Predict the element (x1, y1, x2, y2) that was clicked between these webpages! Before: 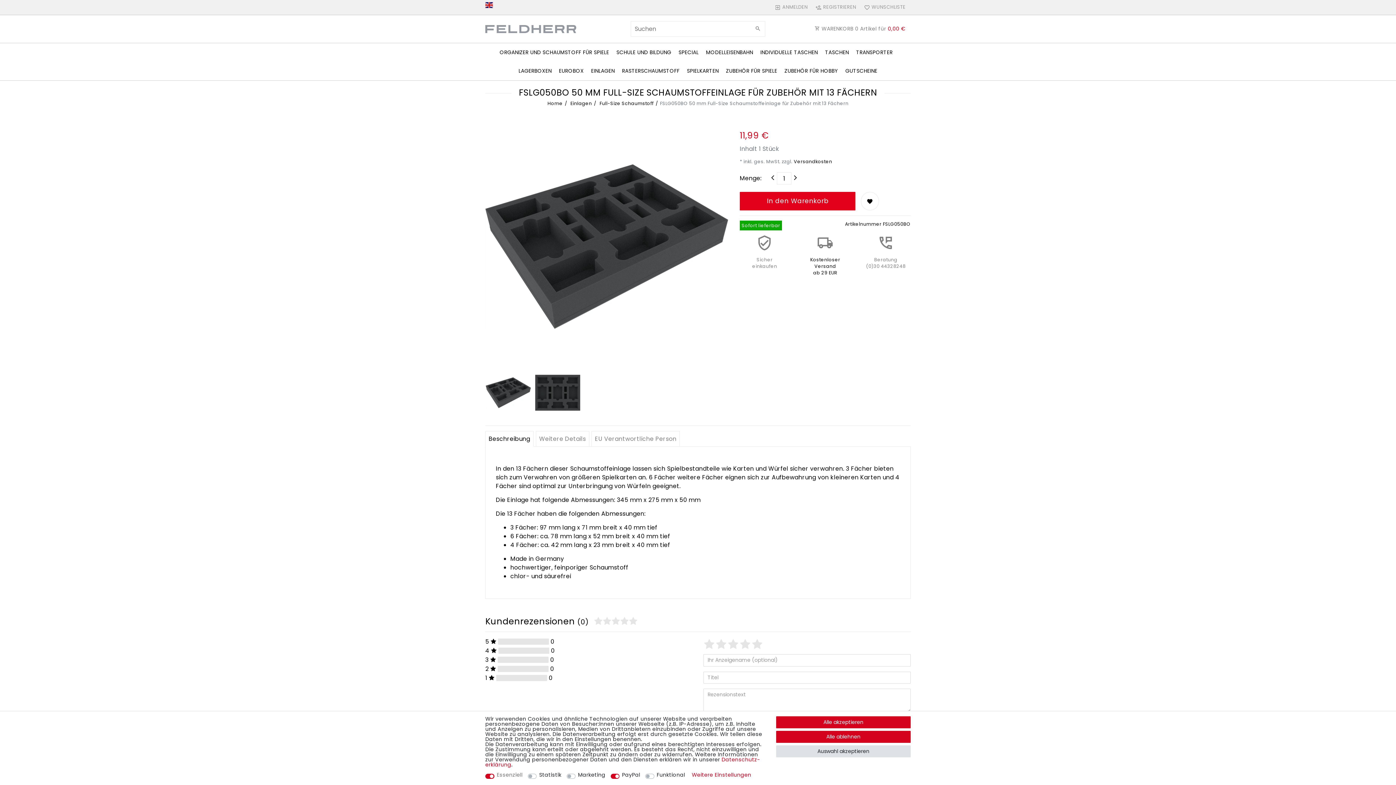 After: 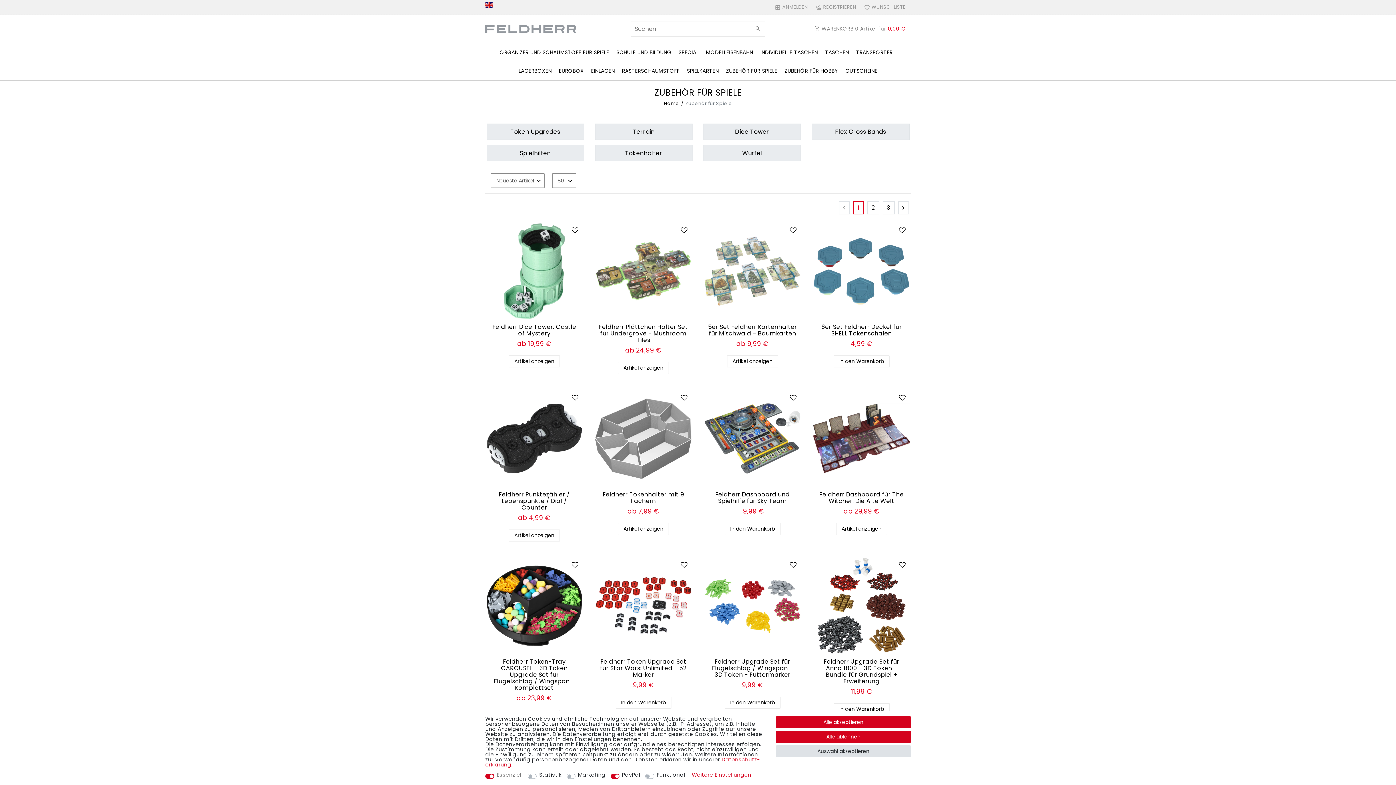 Action: label: ZUBEHÖR FÜR SPIELE bbox: (722, 61, 781, 80)